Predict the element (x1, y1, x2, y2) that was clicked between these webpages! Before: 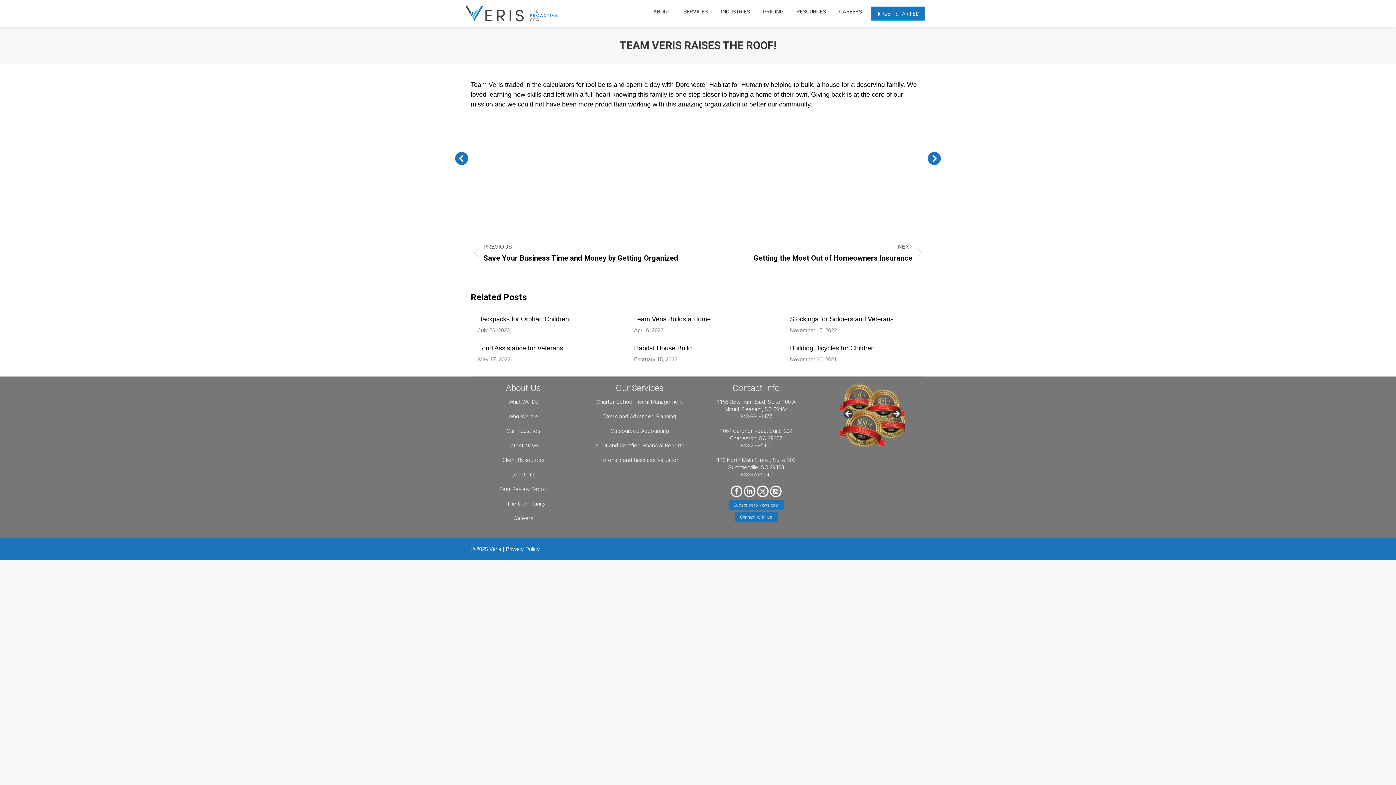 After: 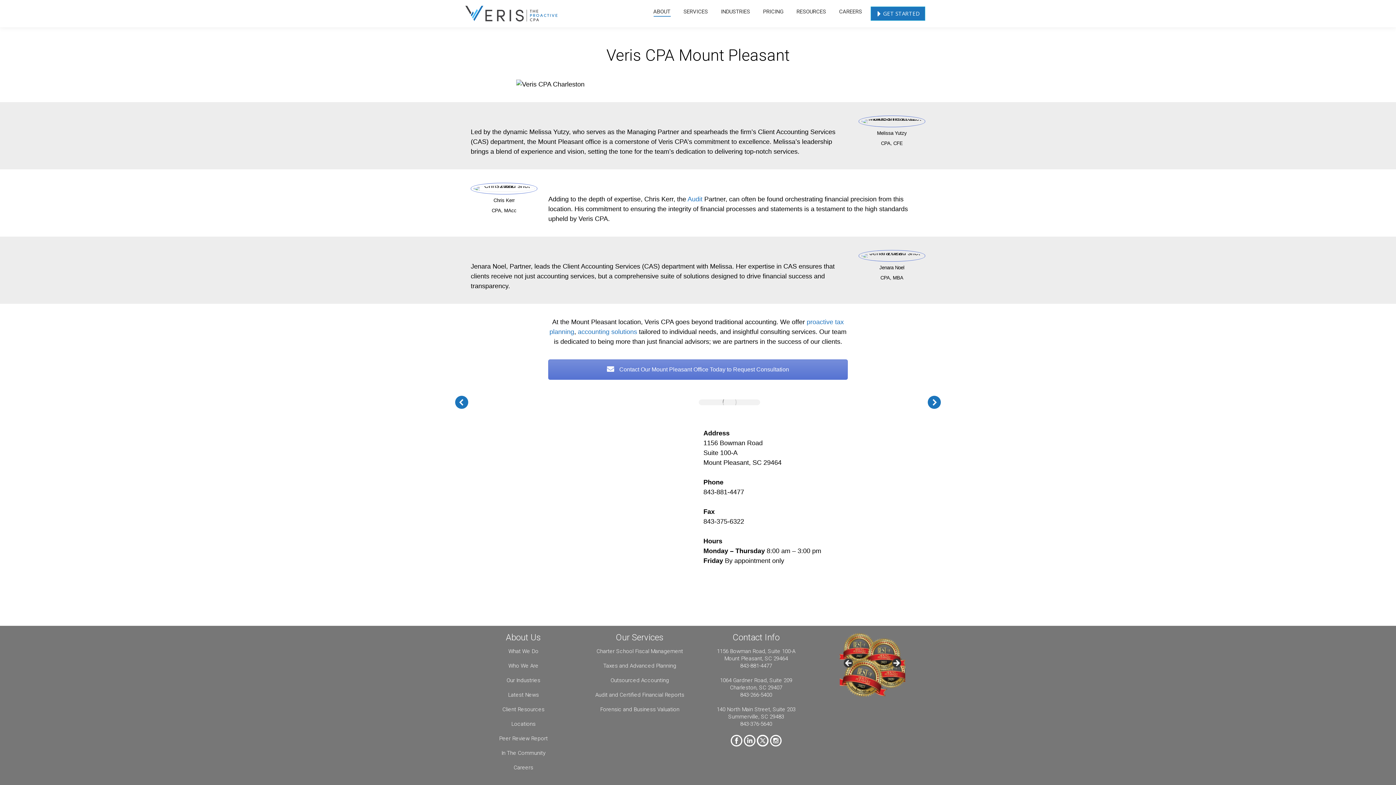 Action: bbox: (724, 406, 762, 412) label: Mount Pleasant